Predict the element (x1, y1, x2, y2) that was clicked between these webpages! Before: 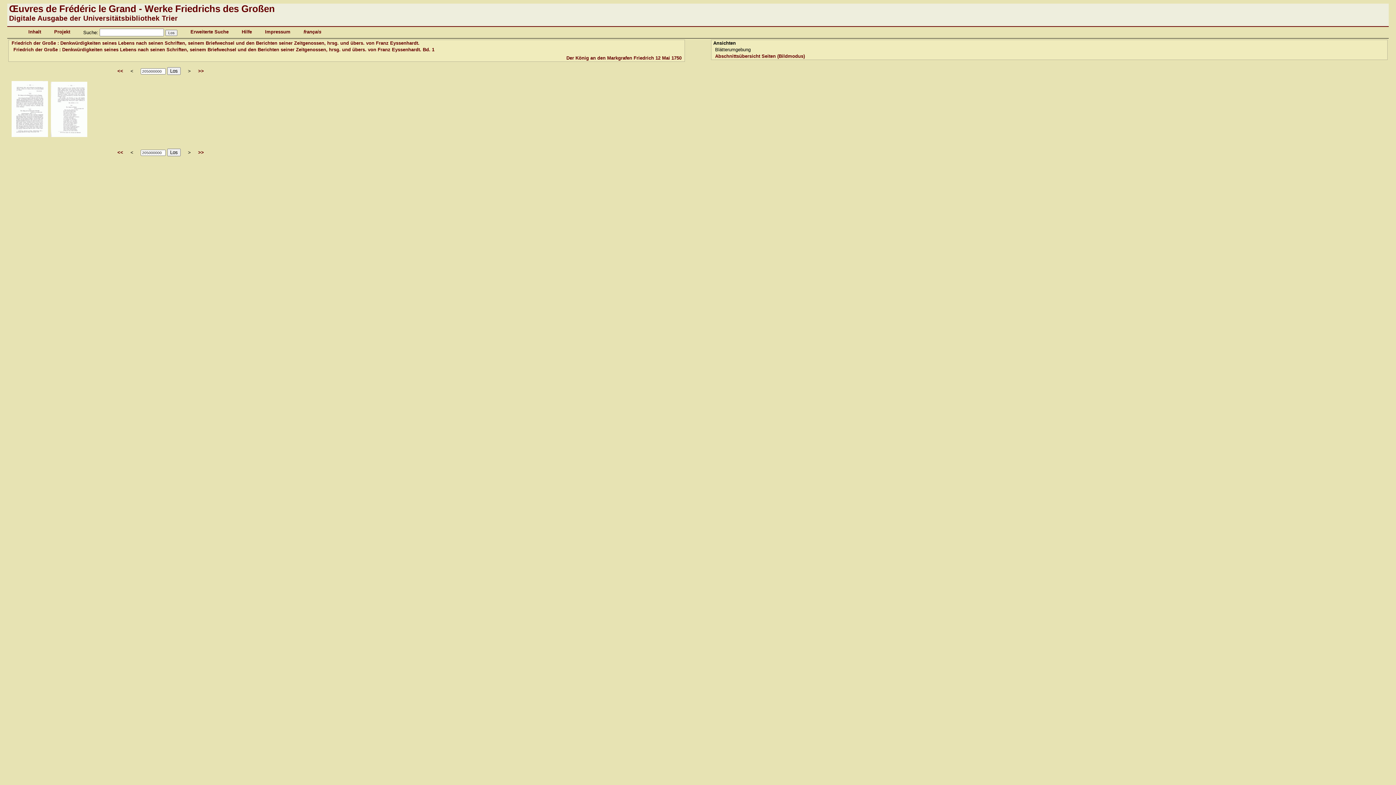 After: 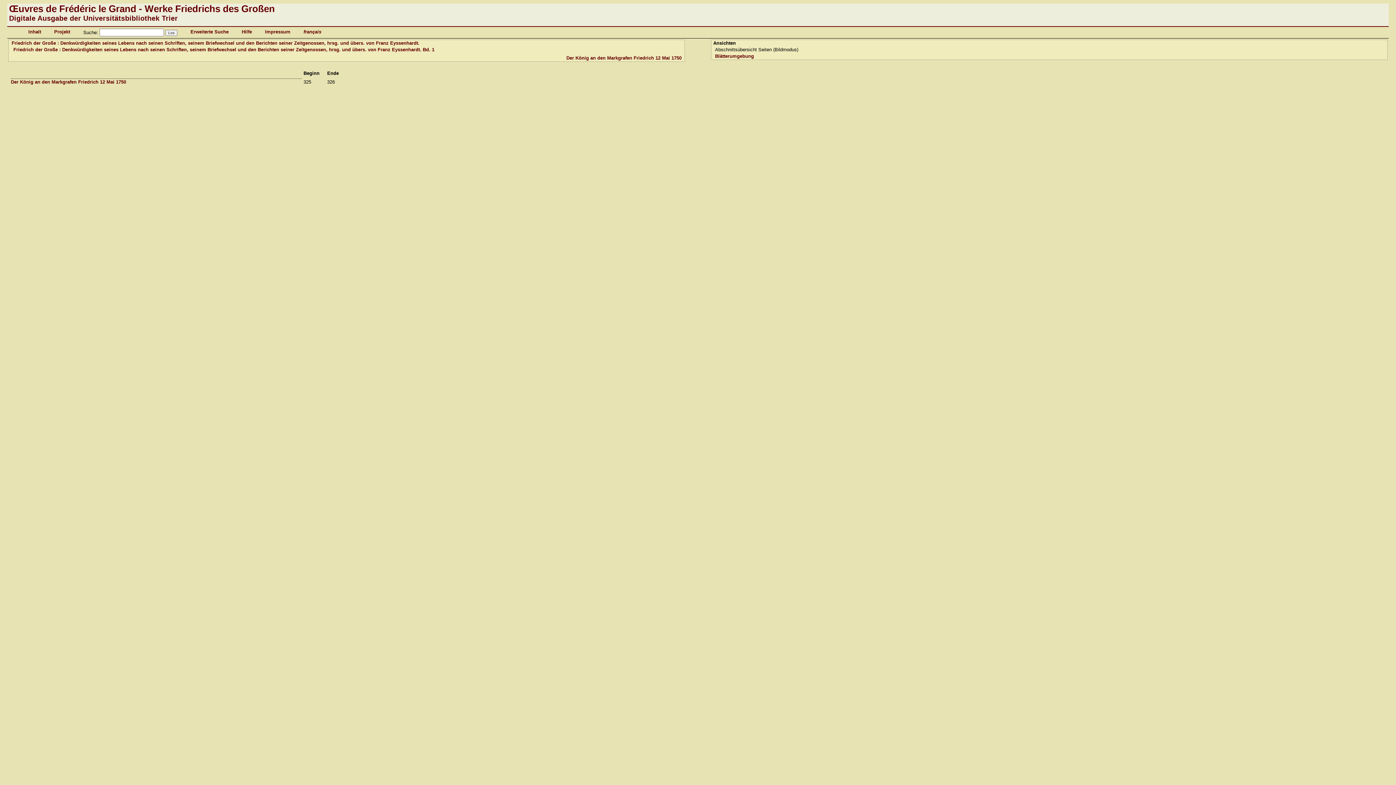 Action: bbox: (715, 53, 805, 58) label: Abschnittsübersicht Seiten (Bildmodus)